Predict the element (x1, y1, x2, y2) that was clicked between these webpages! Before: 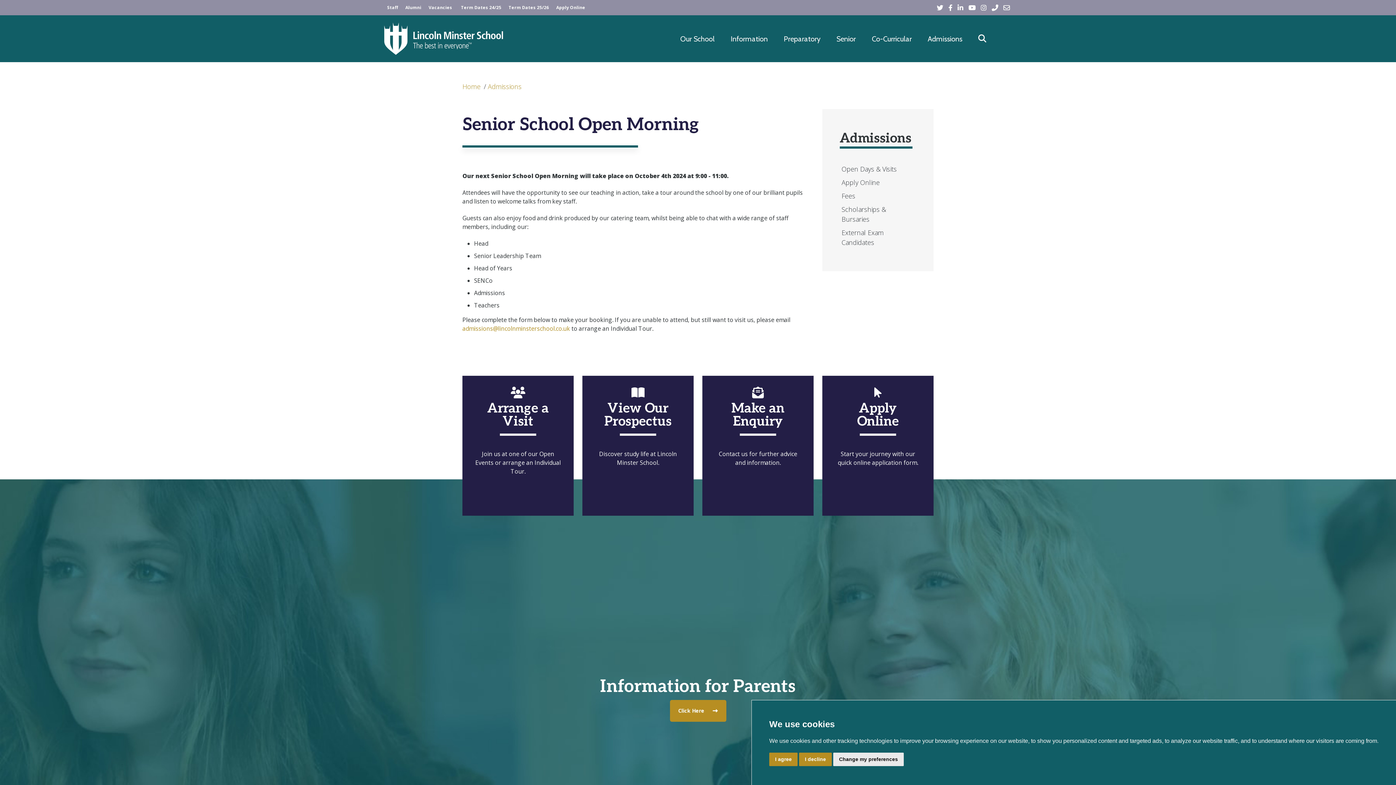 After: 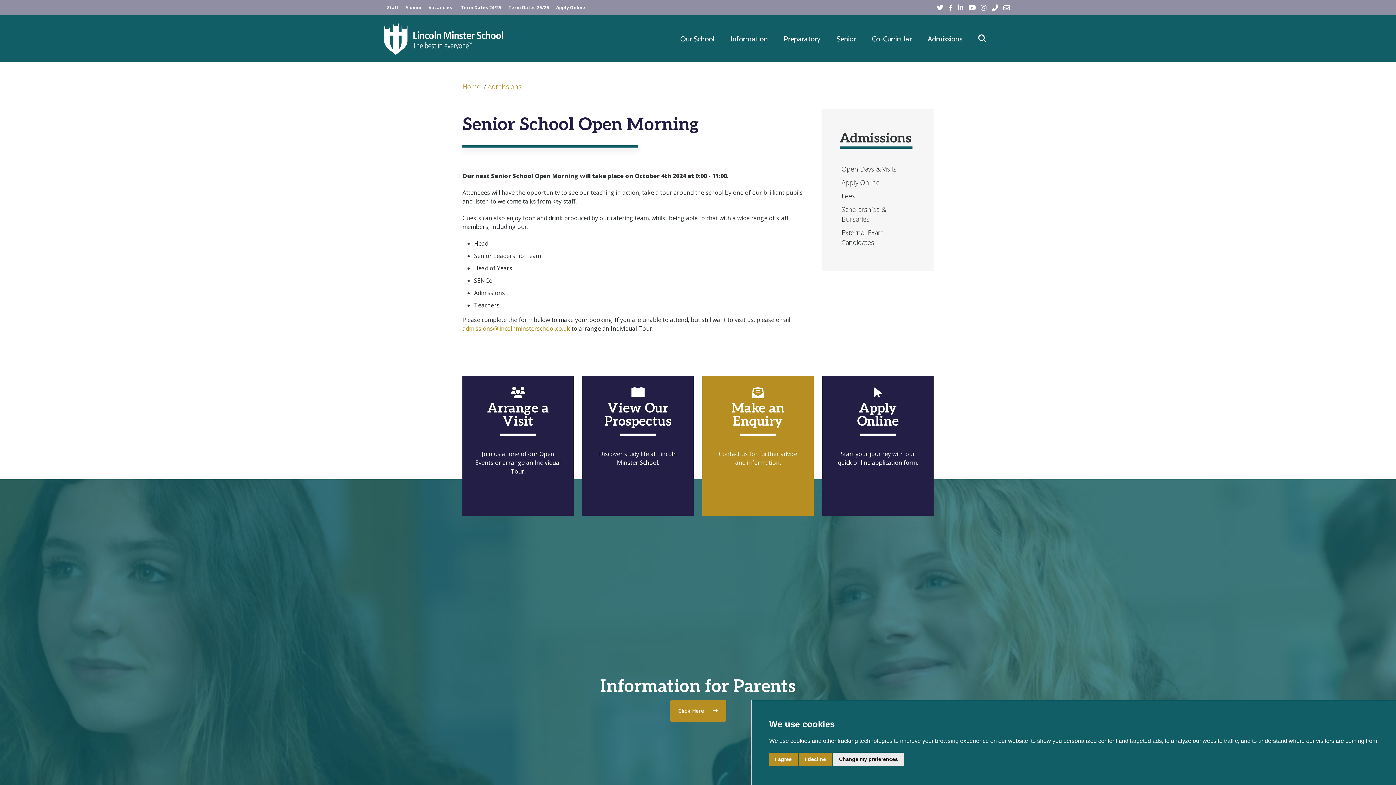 Action: bbox: (702, 376, 813, 516) label: Make an Enquiry

Contact us for further advice and information.